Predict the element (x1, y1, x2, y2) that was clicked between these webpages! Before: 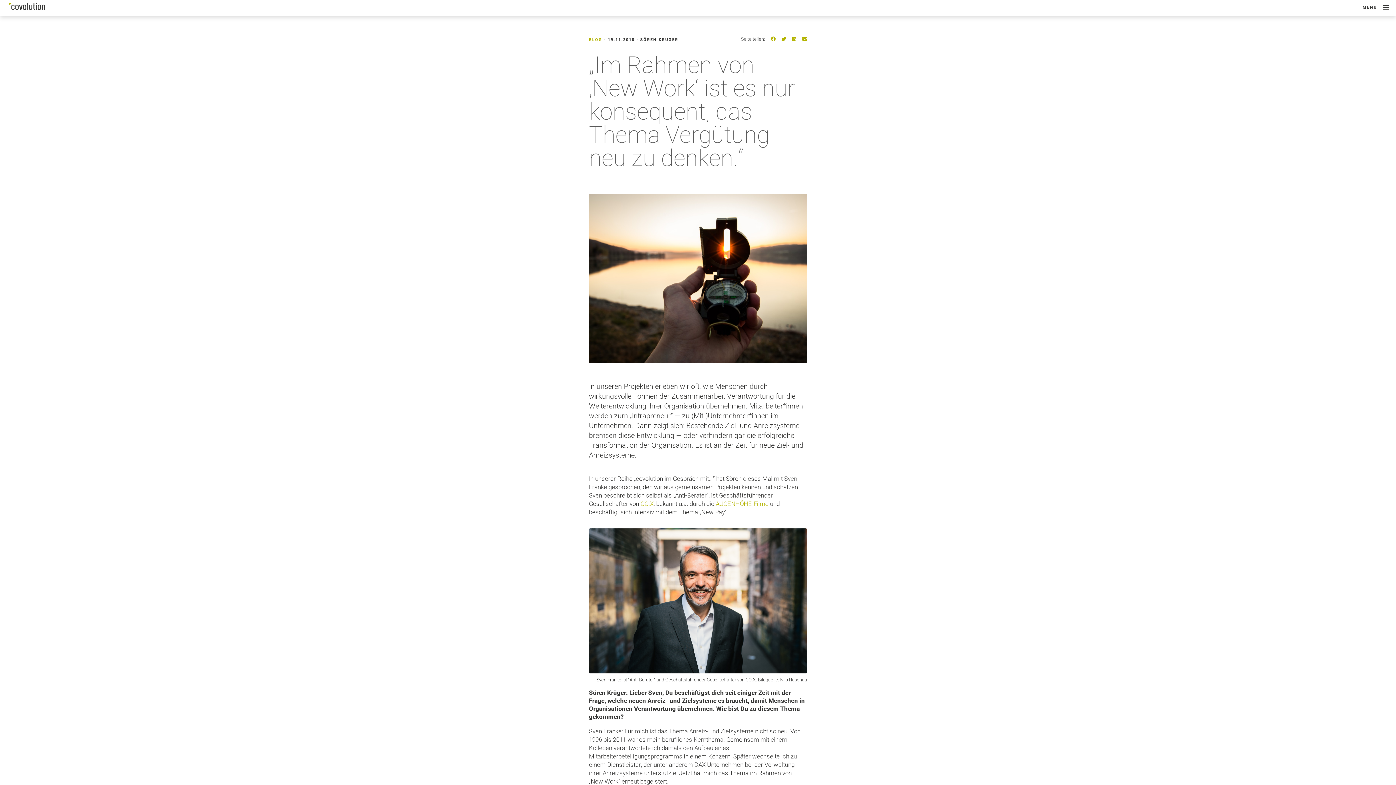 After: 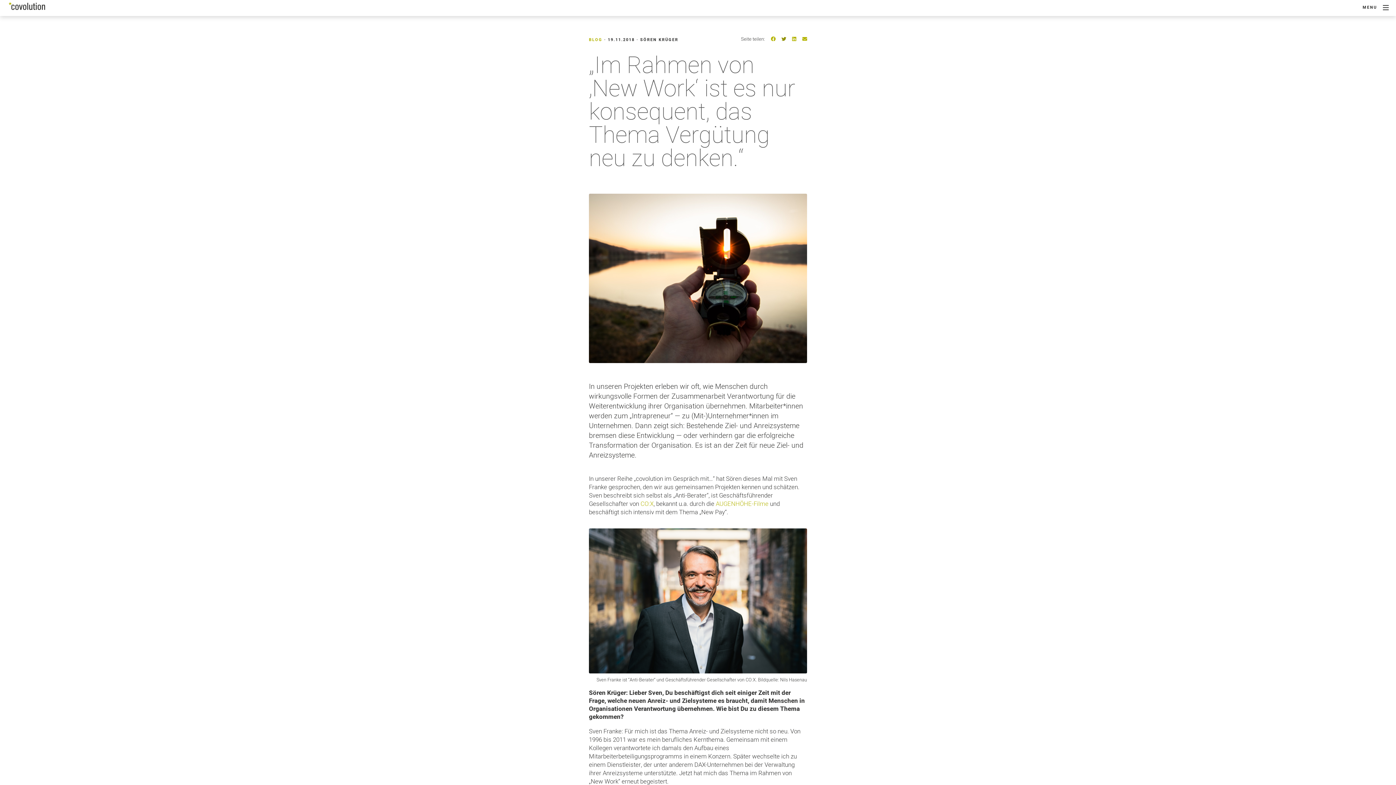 Action: bbox: (781, 35, 786, 42) label: Twitter